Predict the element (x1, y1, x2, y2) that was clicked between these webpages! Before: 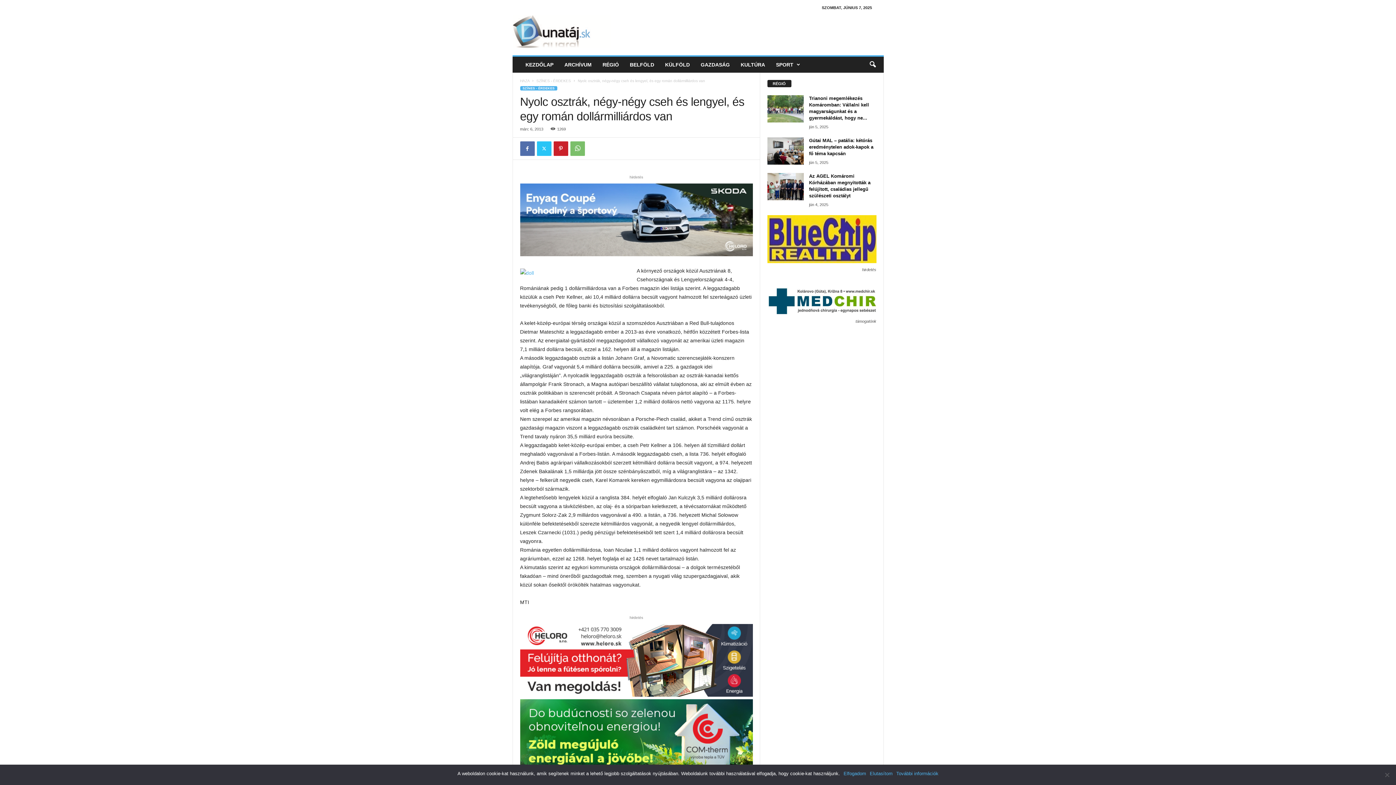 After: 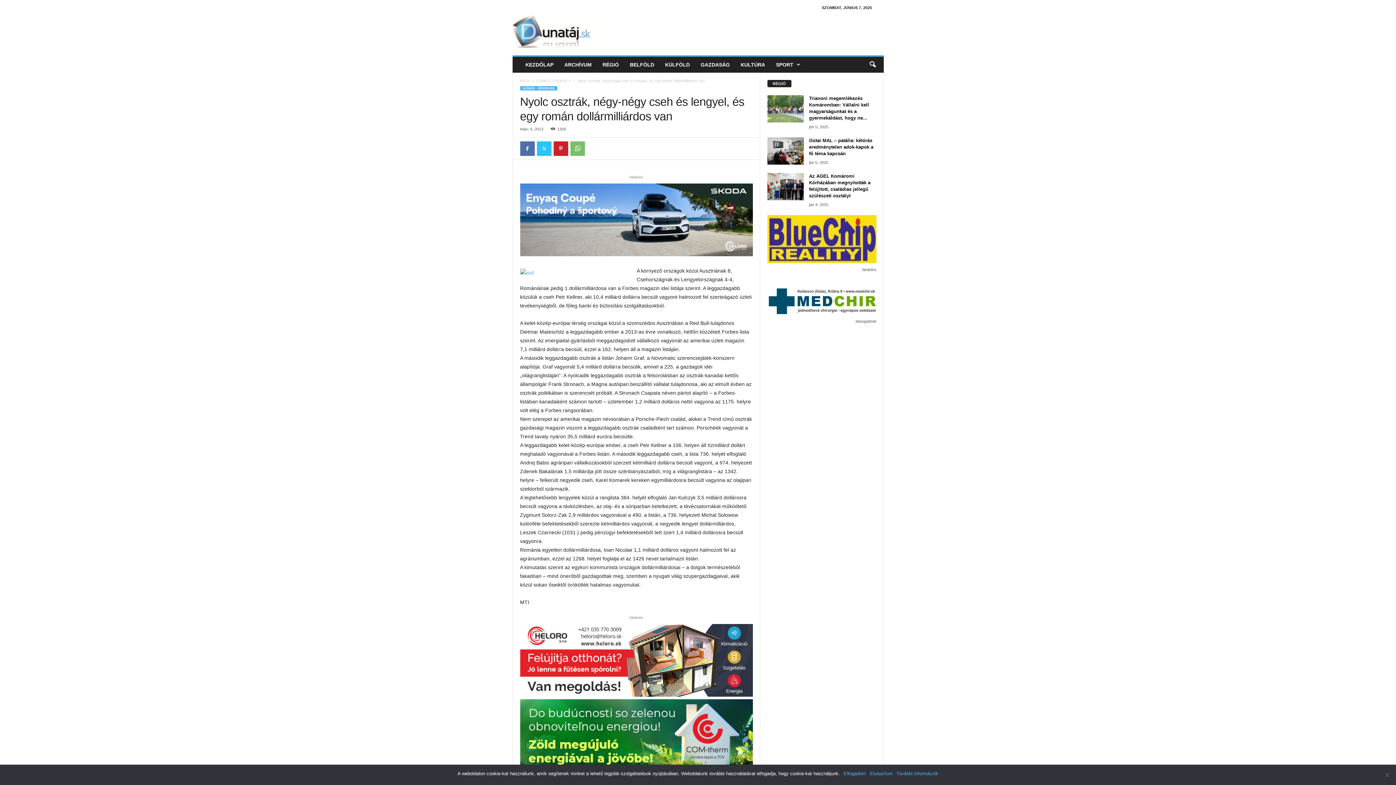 Action: bbox: (767, 287, 876, 314)